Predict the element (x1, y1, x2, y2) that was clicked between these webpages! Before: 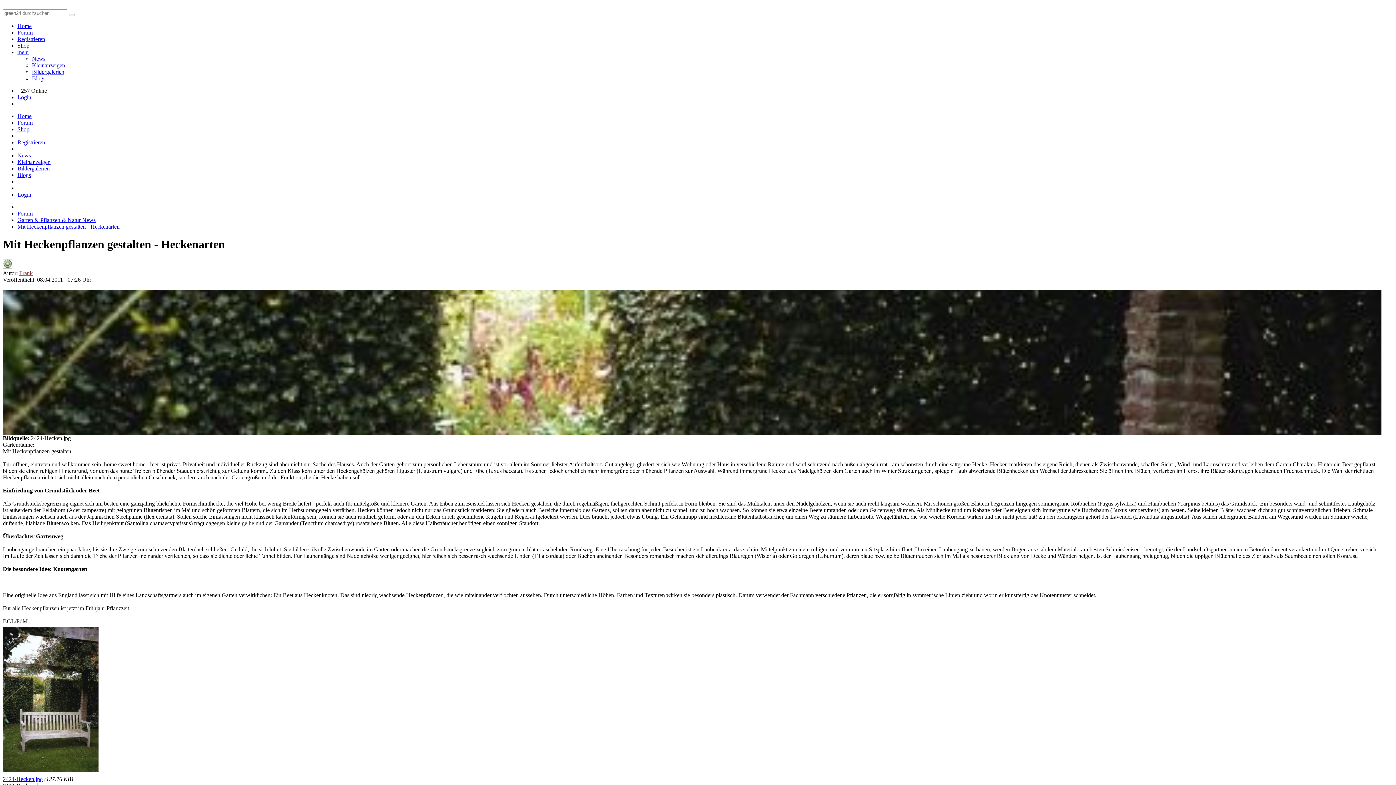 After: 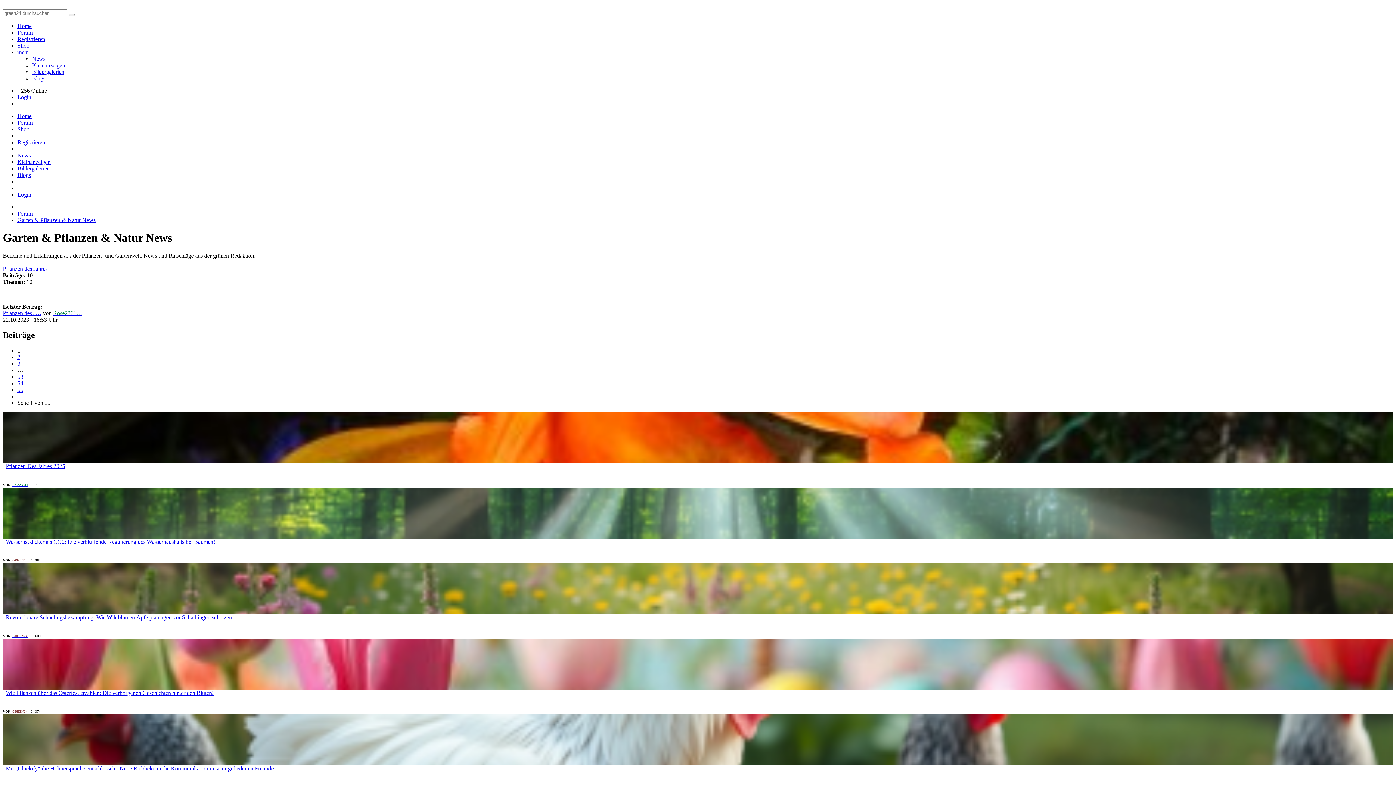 Action: bbox: (17, 217, 95, 223) label: Garten & Pflanzen & Natur News